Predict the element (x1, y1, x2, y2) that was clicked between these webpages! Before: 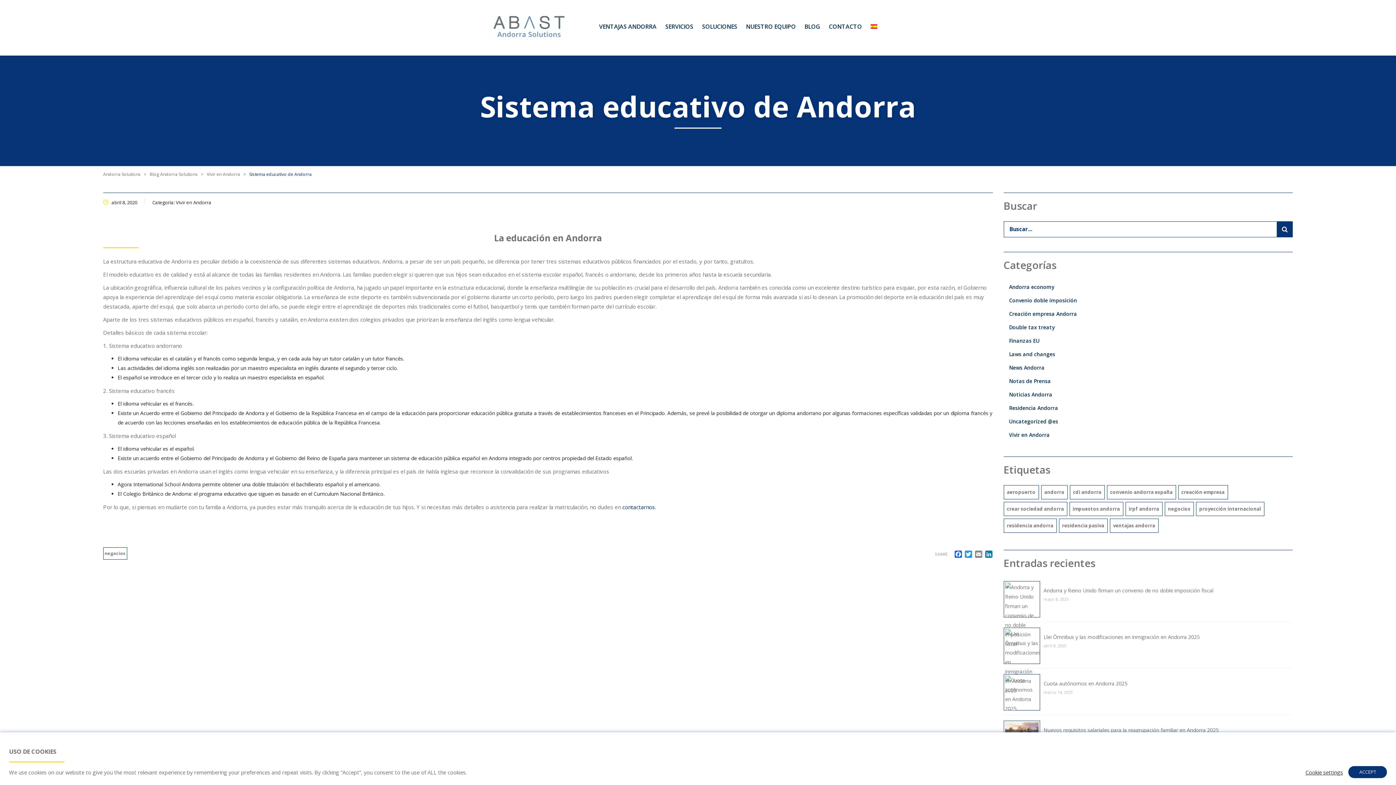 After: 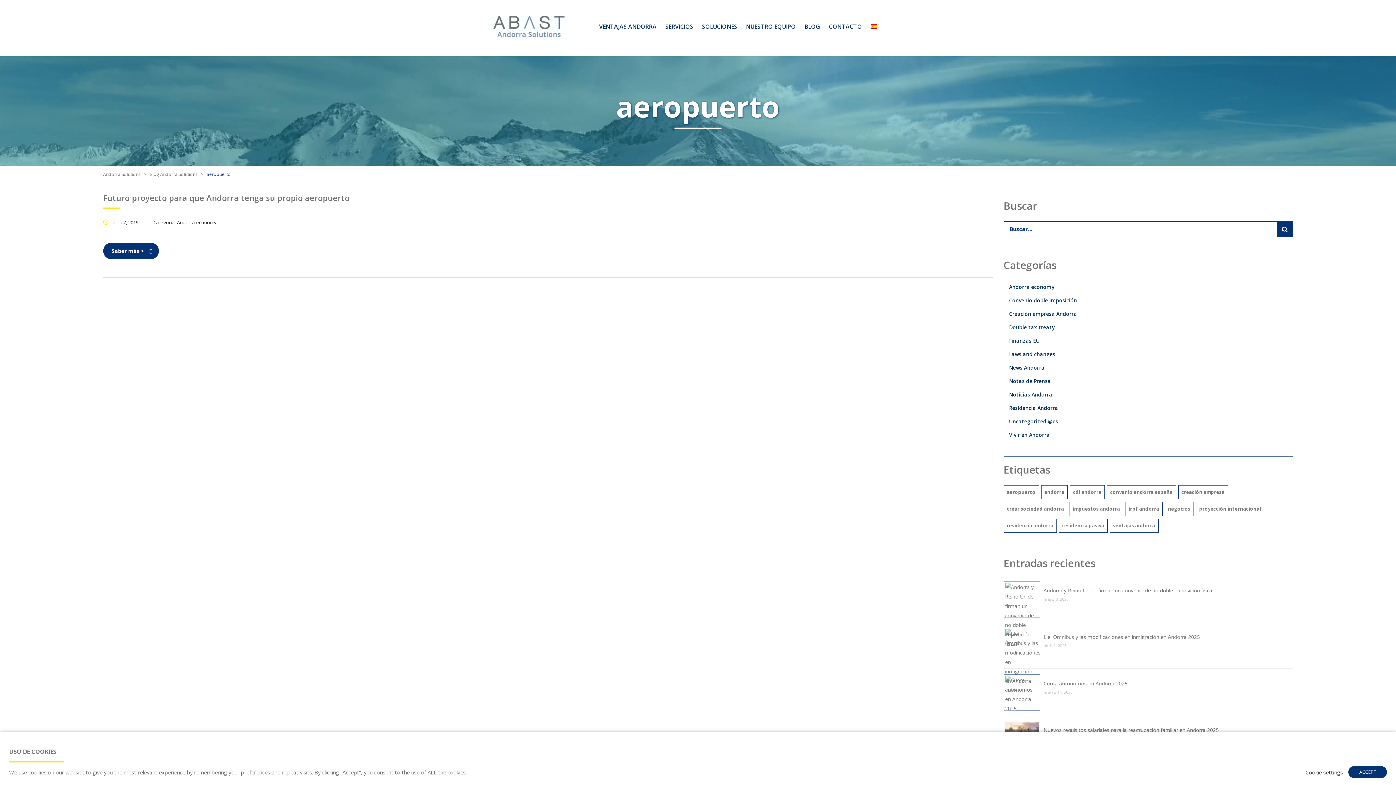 Action: label: aeropuerto (1 elemento) bbox: (1003, 485, 1039, 499)